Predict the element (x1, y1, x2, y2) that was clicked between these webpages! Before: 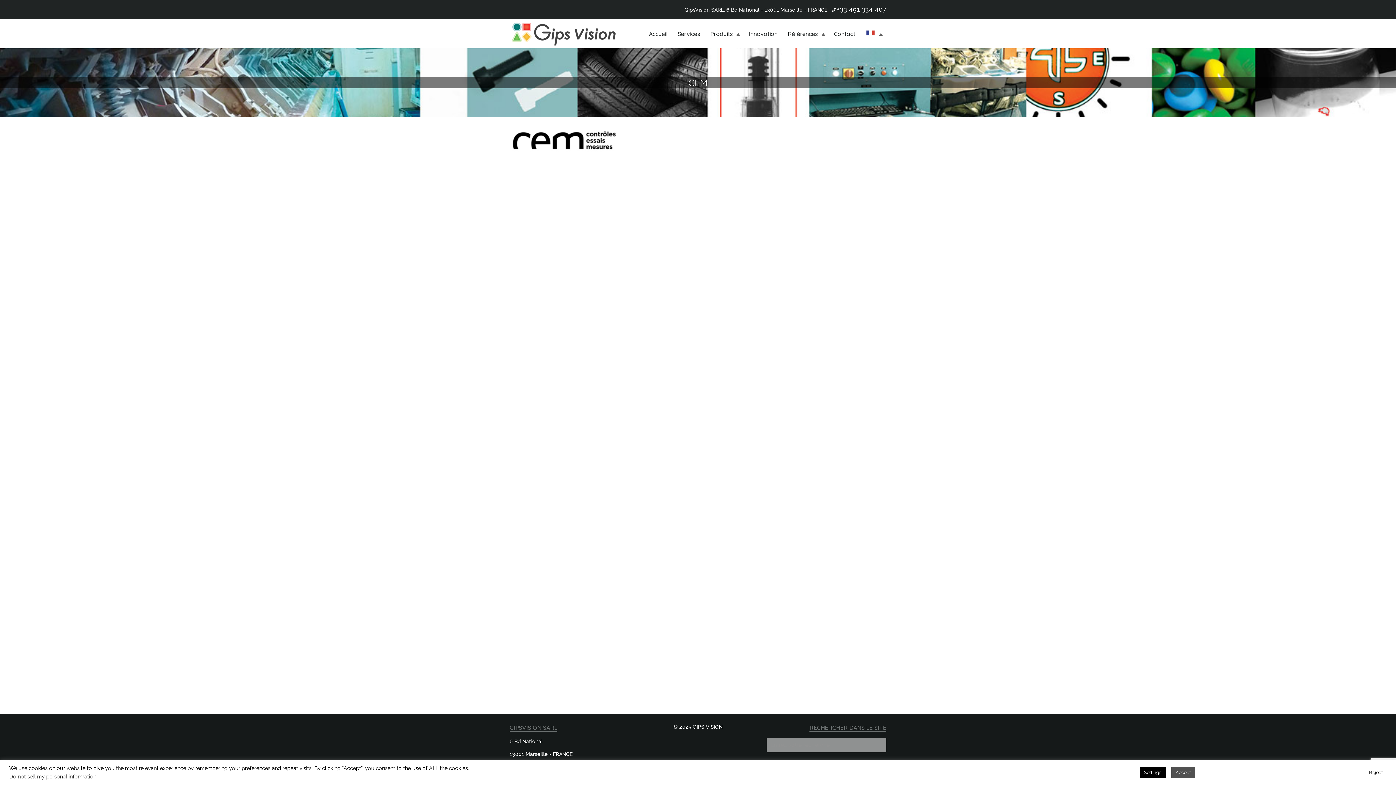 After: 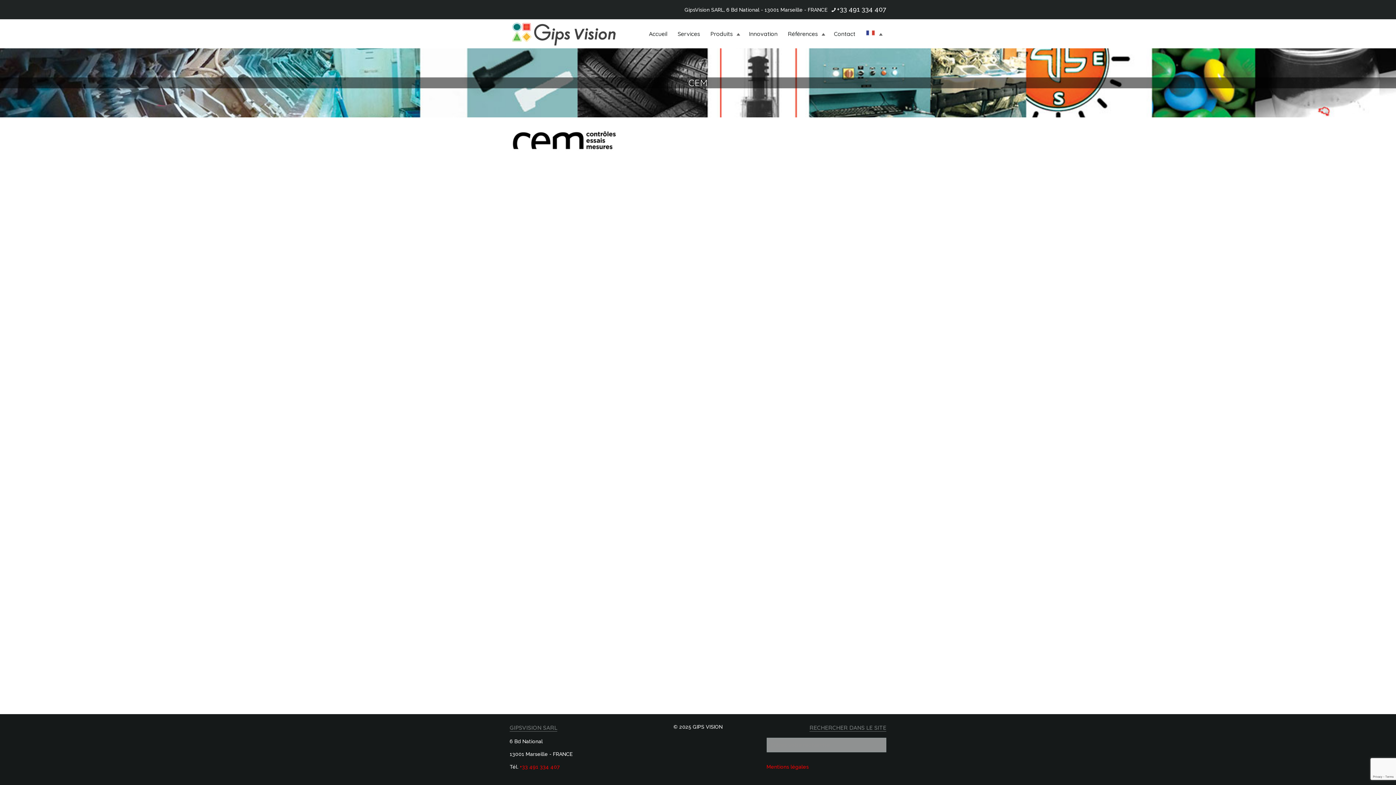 Action: label: Accept bbox: (1171, 767, 1195, 778)